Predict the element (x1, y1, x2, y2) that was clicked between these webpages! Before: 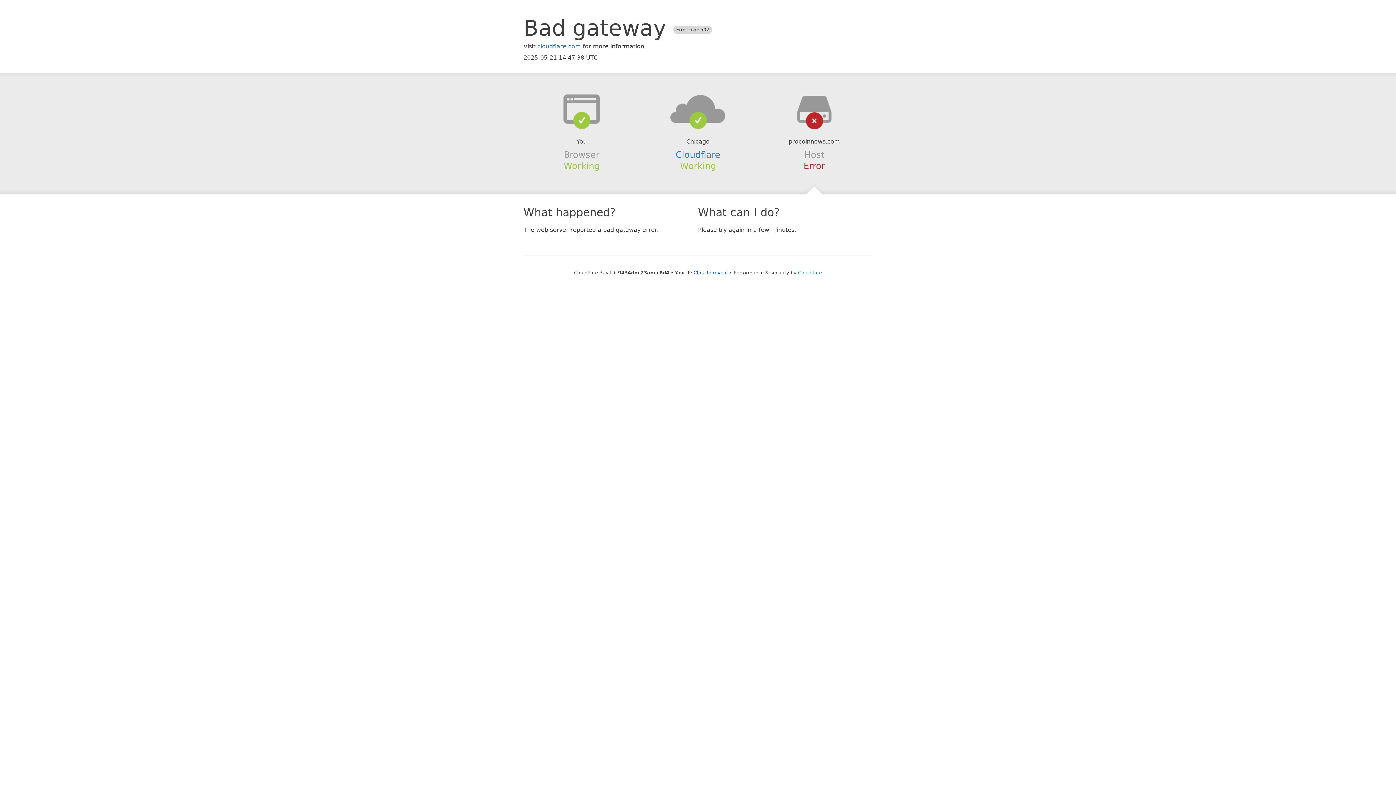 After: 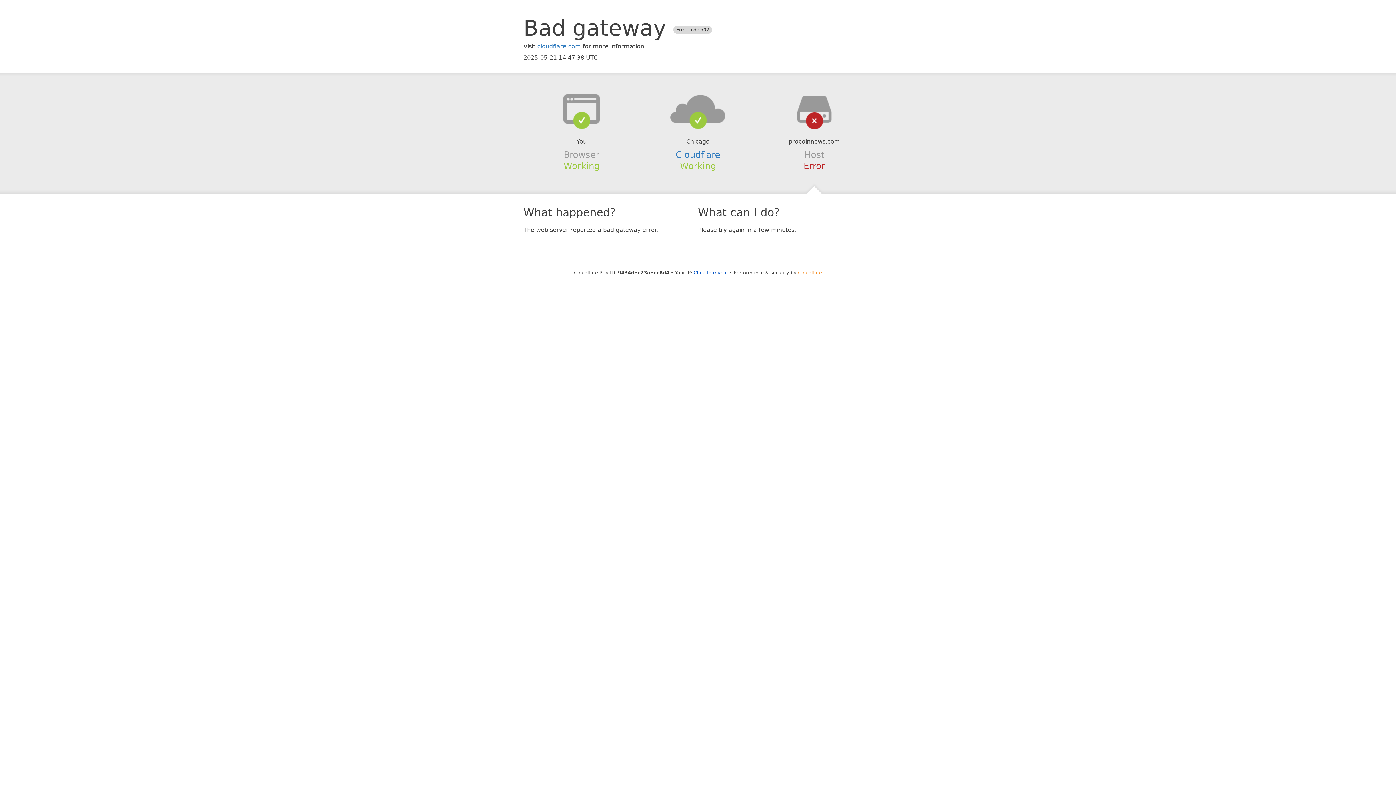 Action: label: Cloudflare bbox: (798, 270, 822, 275)